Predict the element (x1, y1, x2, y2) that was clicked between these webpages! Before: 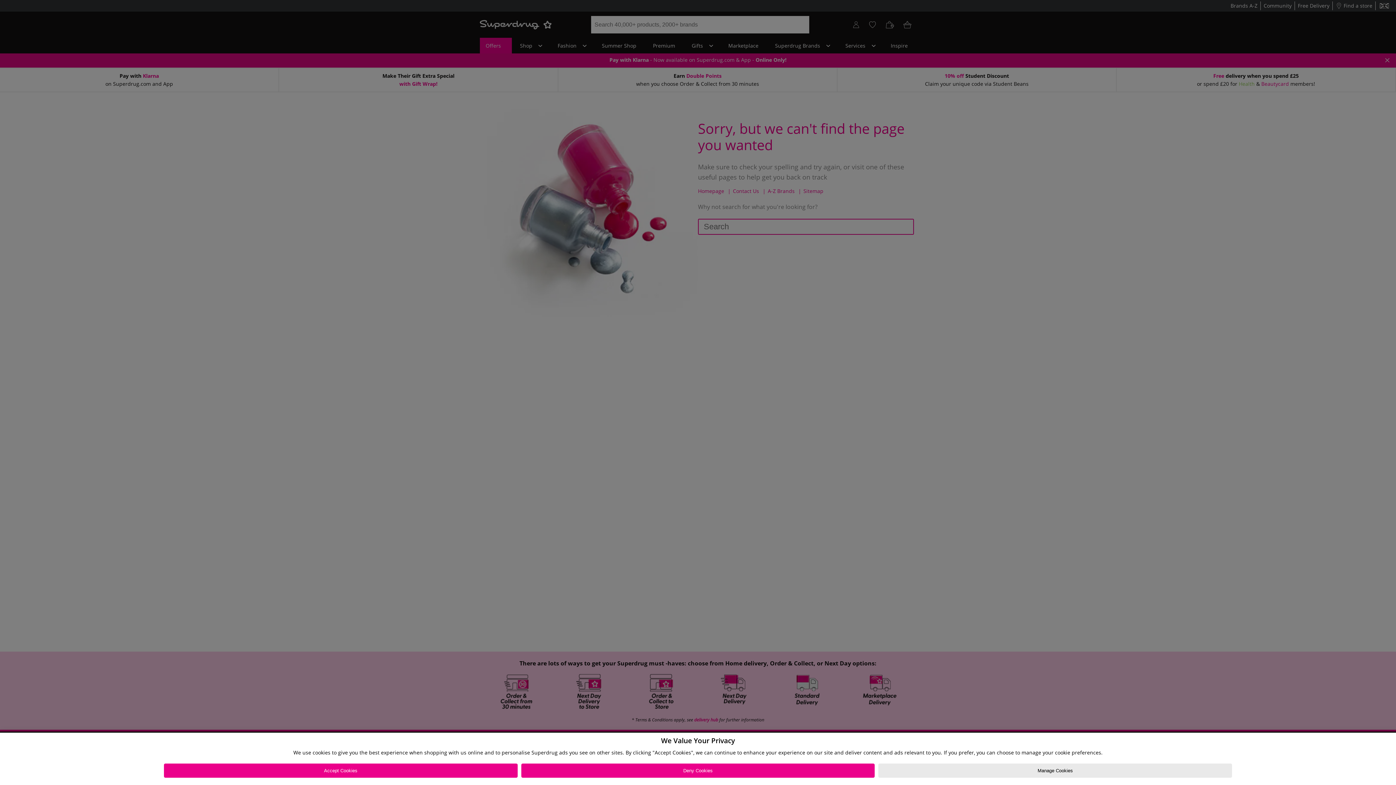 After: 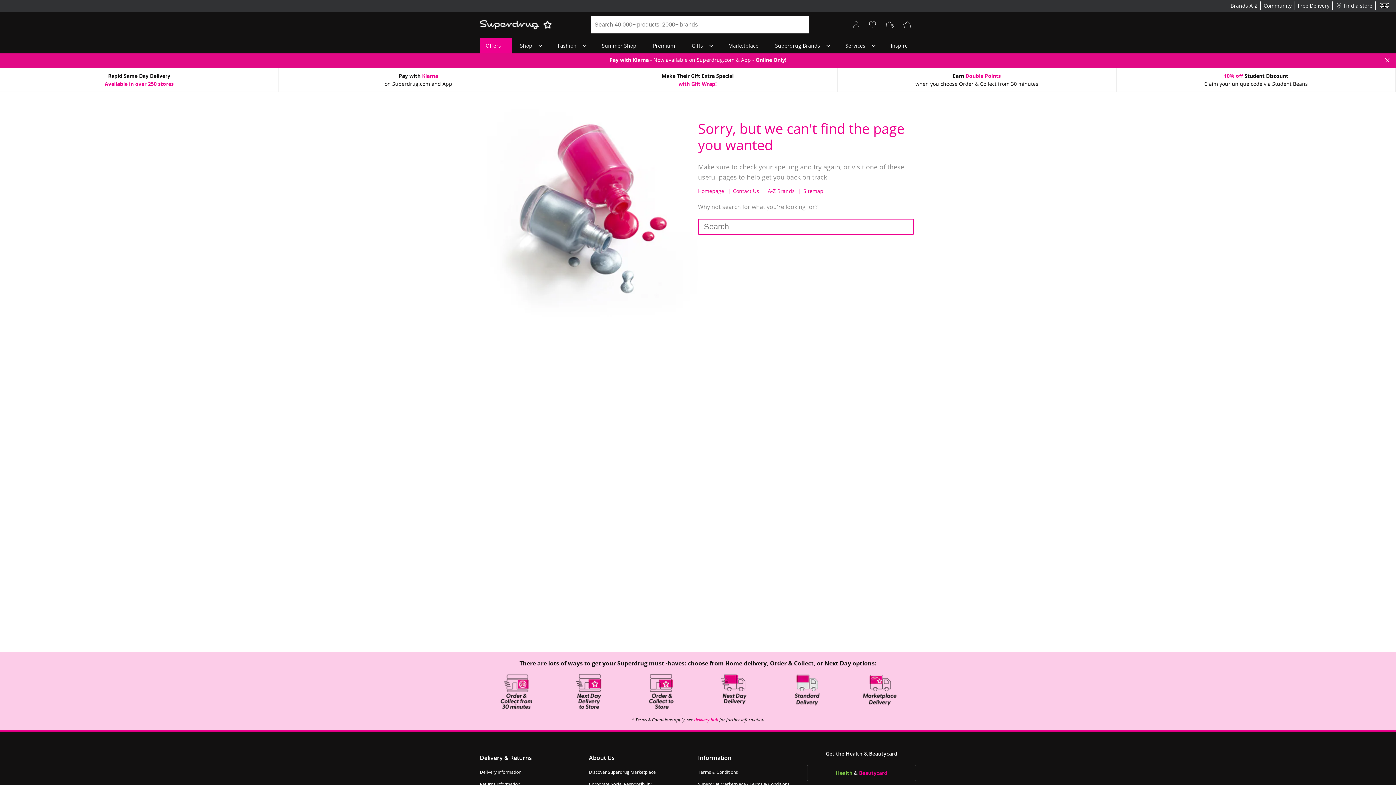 Action: label: Accept Cookies bbox: (163, 764, 517, 778)